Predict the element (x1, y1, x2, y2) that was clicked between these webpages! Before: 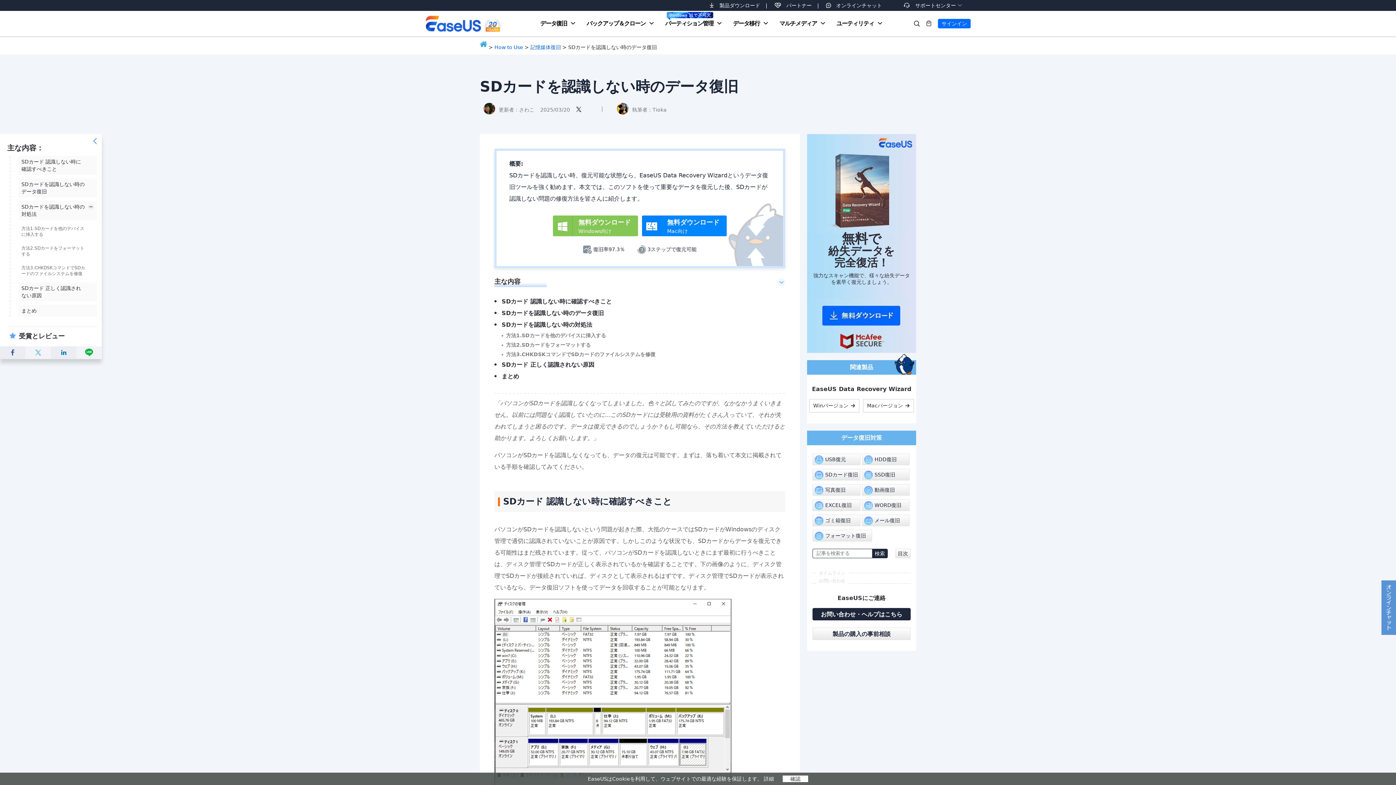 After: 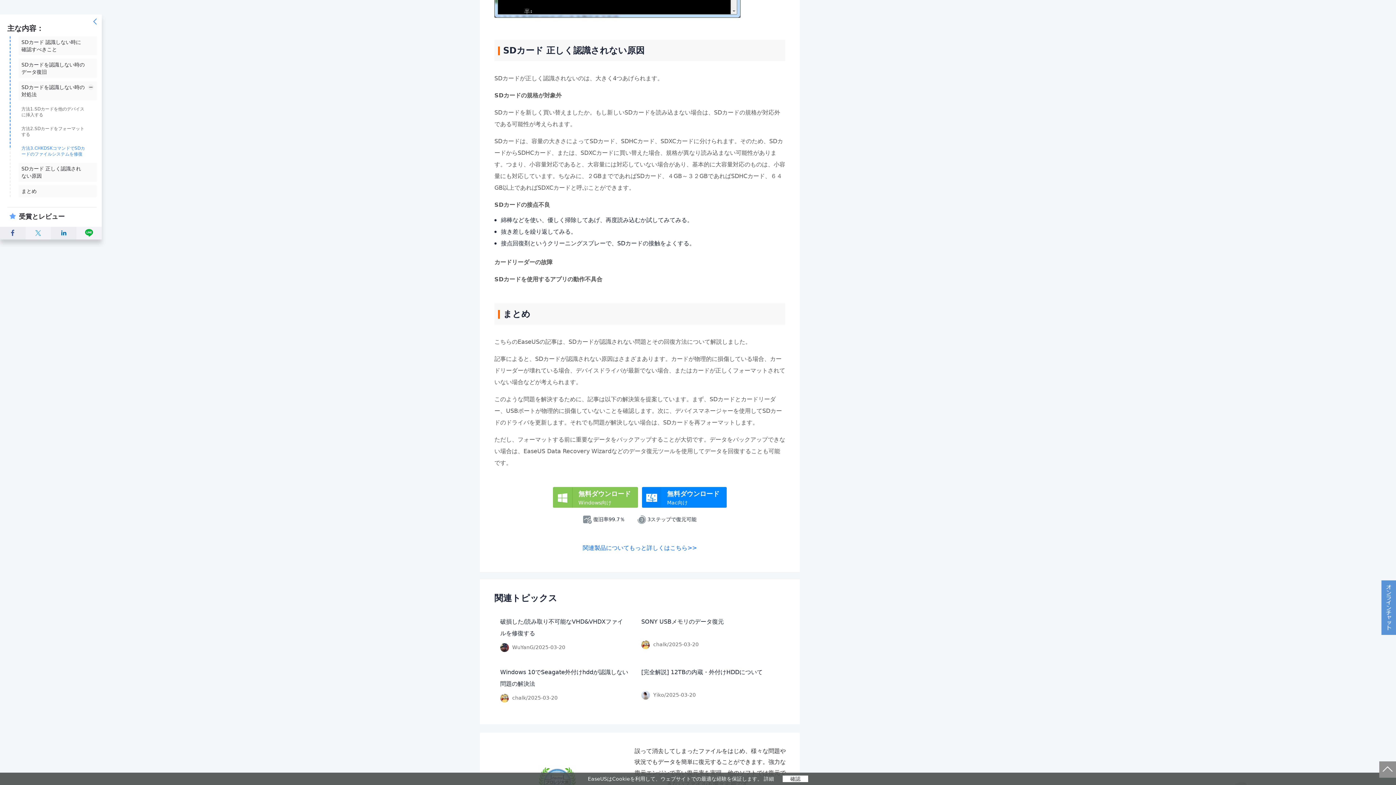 Action: bbox: (501, 361, 594, 368) label: SDカード 正しく認識されない原因